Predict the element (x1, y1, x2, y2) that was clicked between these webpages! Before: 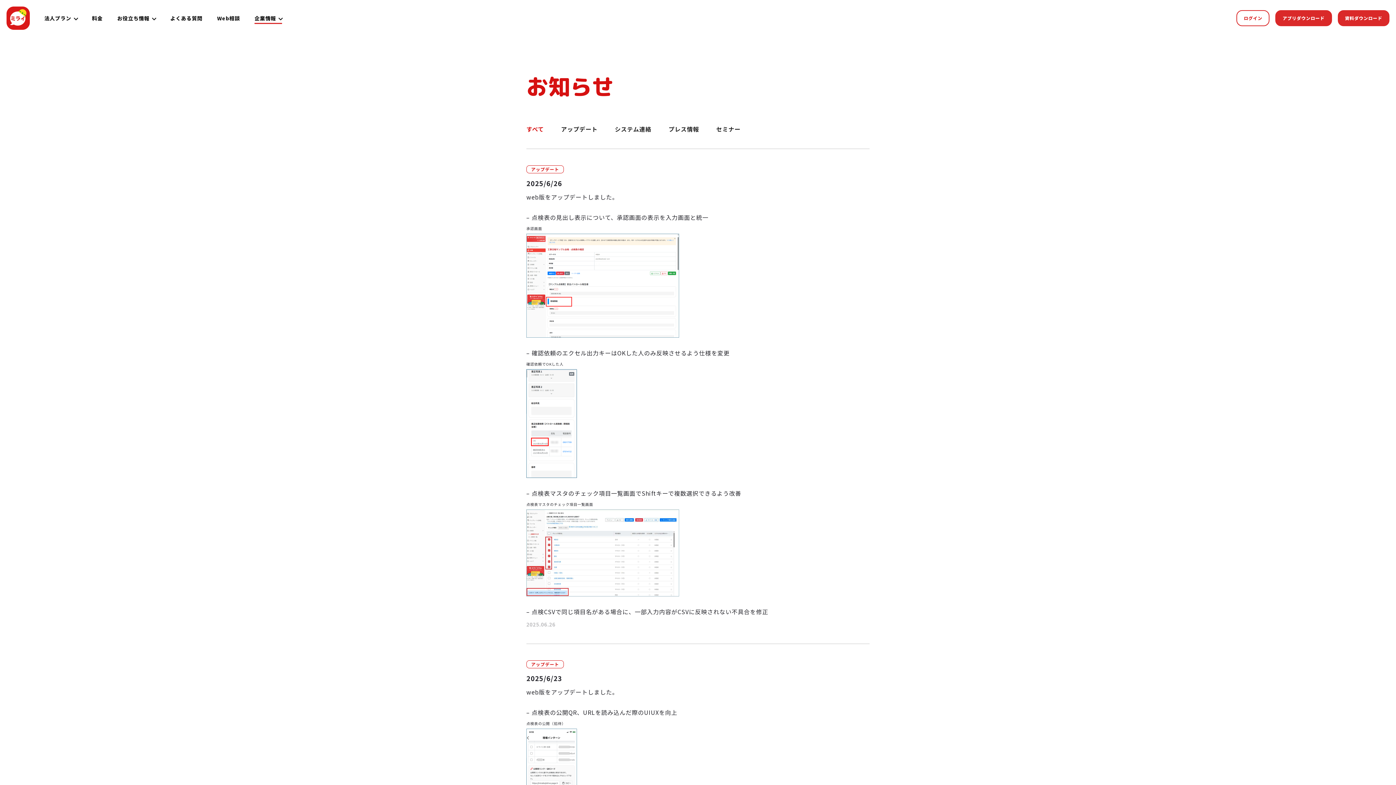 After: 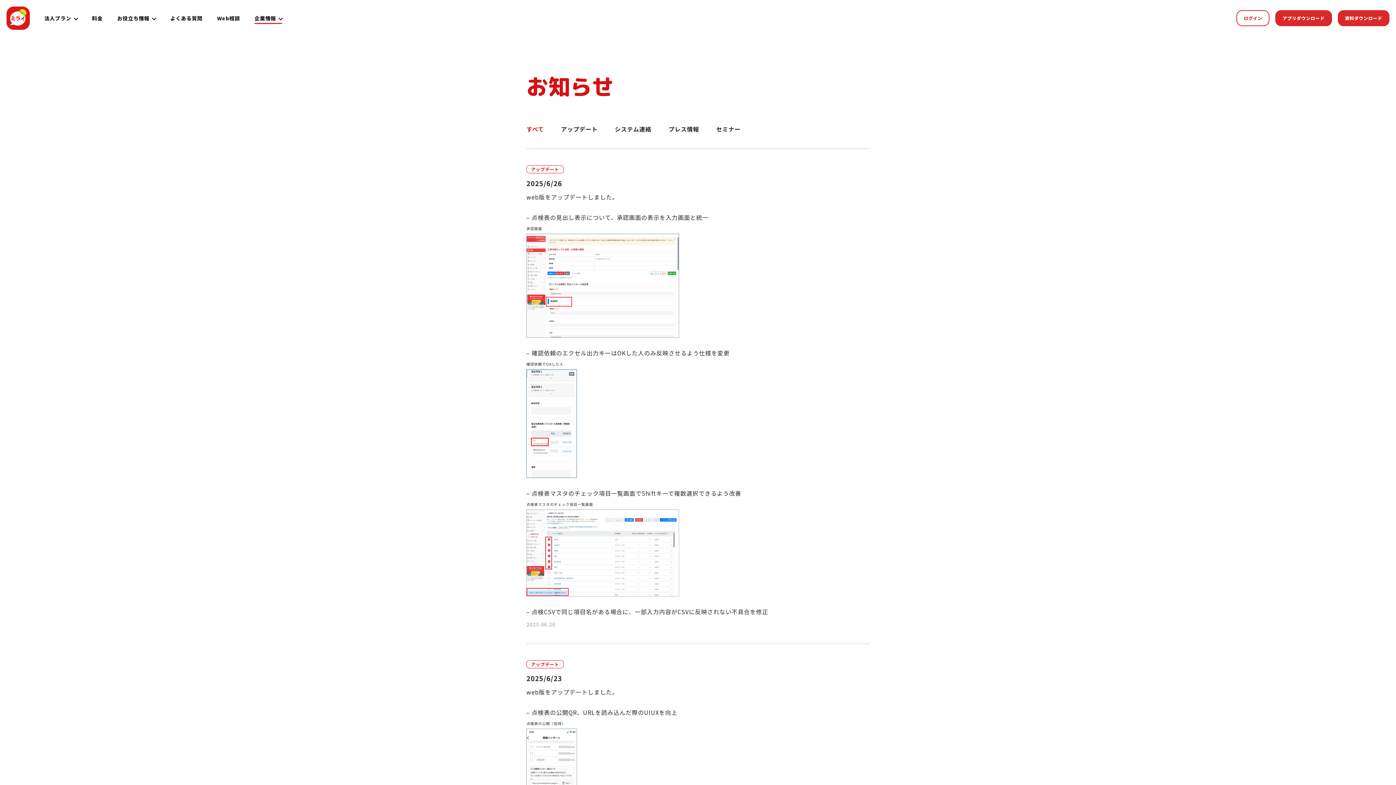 Action: bbox: (526, 124, 544, 133) label: すべて